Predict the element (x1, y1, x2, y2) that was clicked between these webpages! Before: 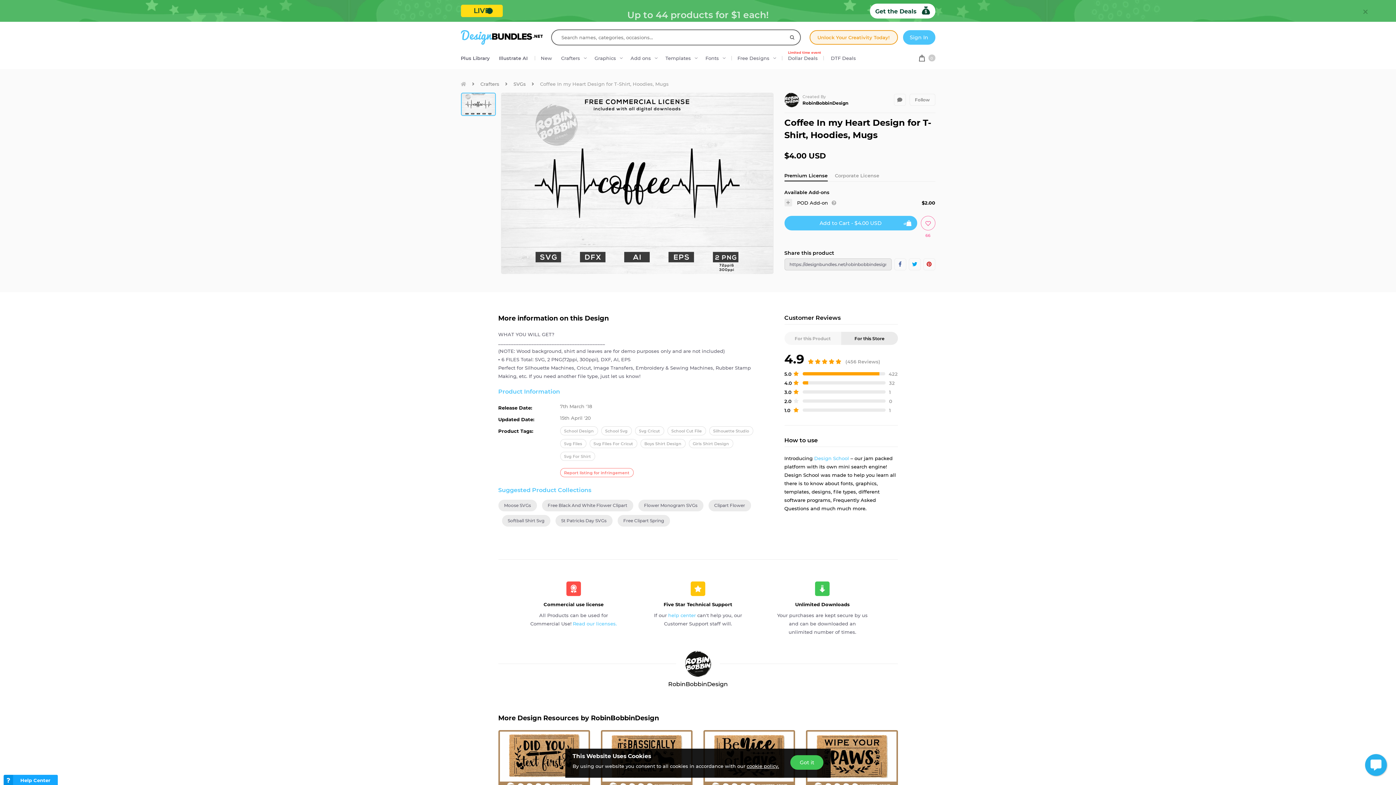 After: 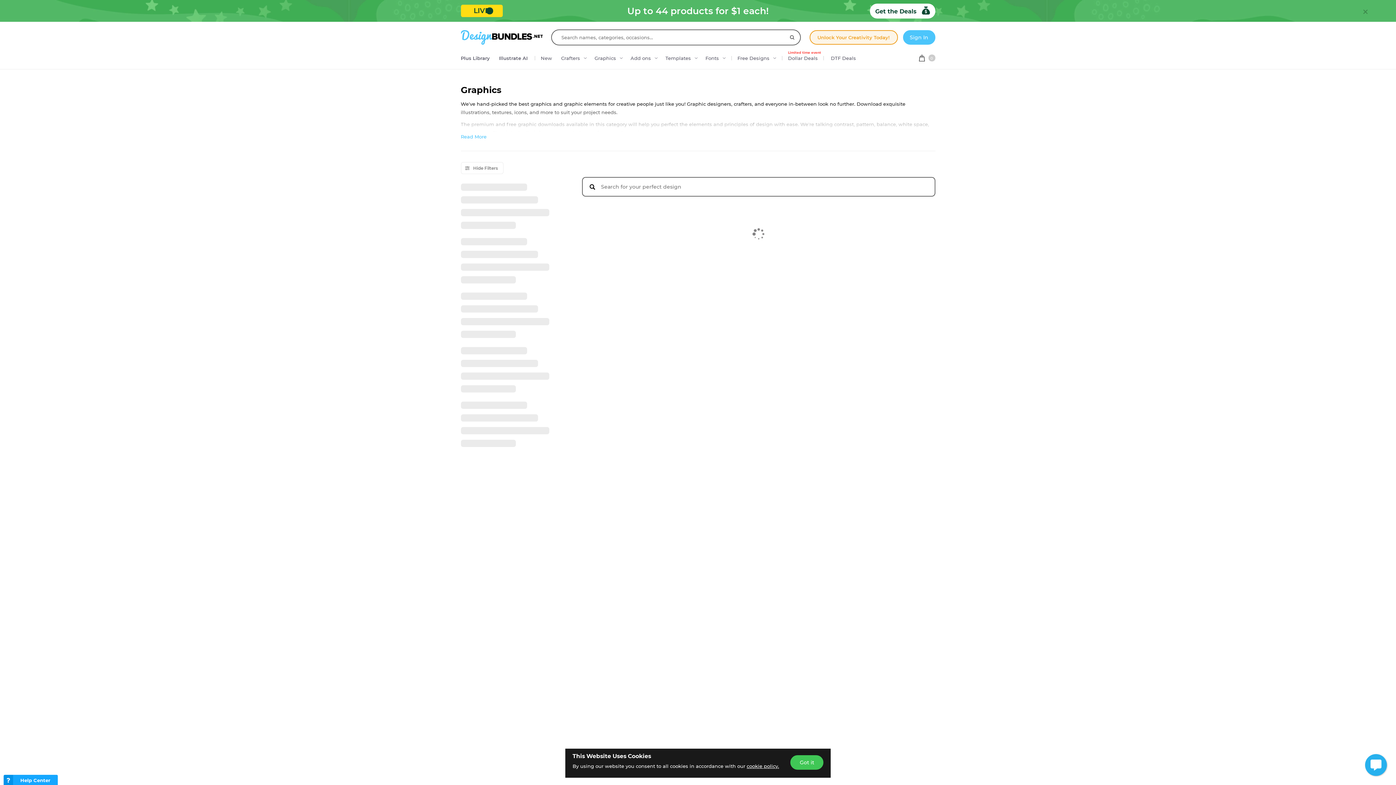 Action: label: Graphics bbox: (591, 51, 627, 67)